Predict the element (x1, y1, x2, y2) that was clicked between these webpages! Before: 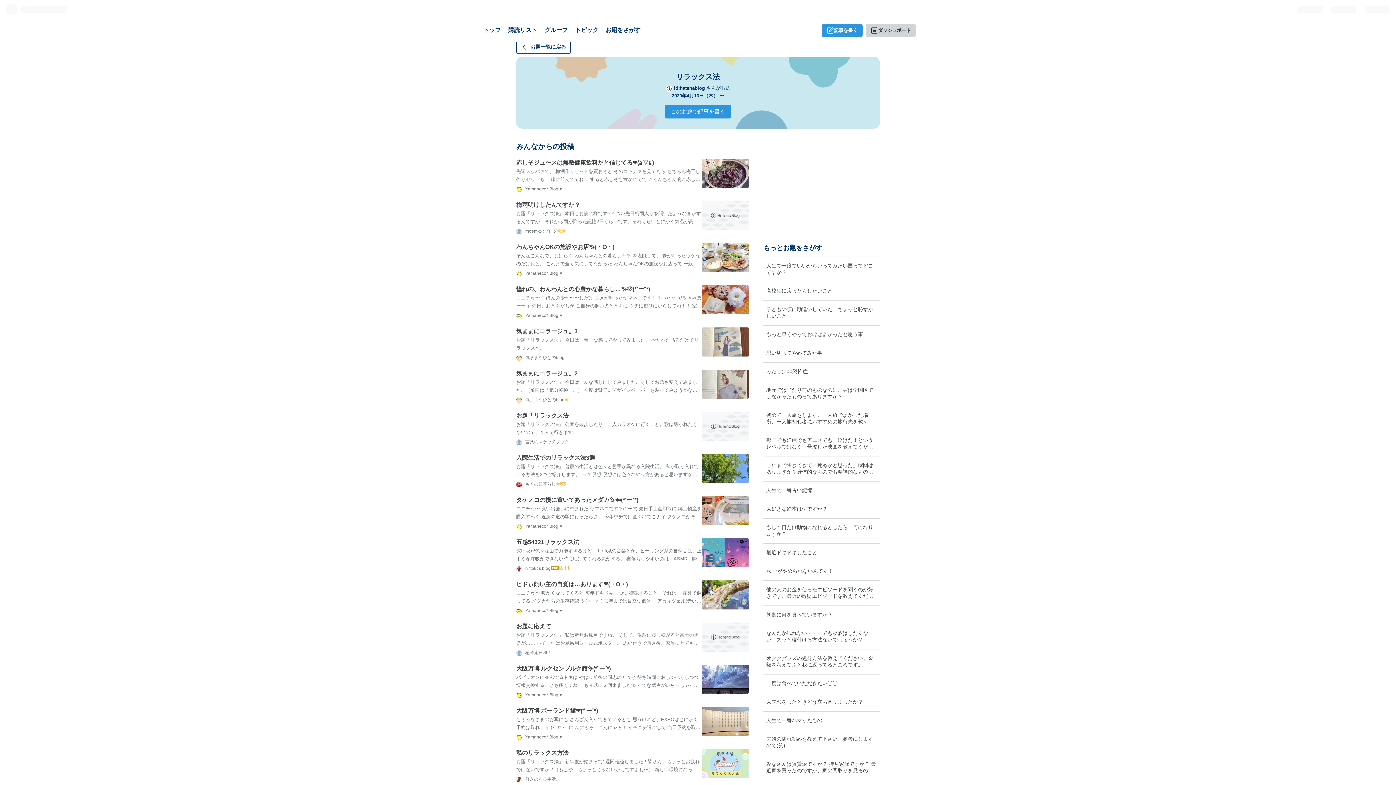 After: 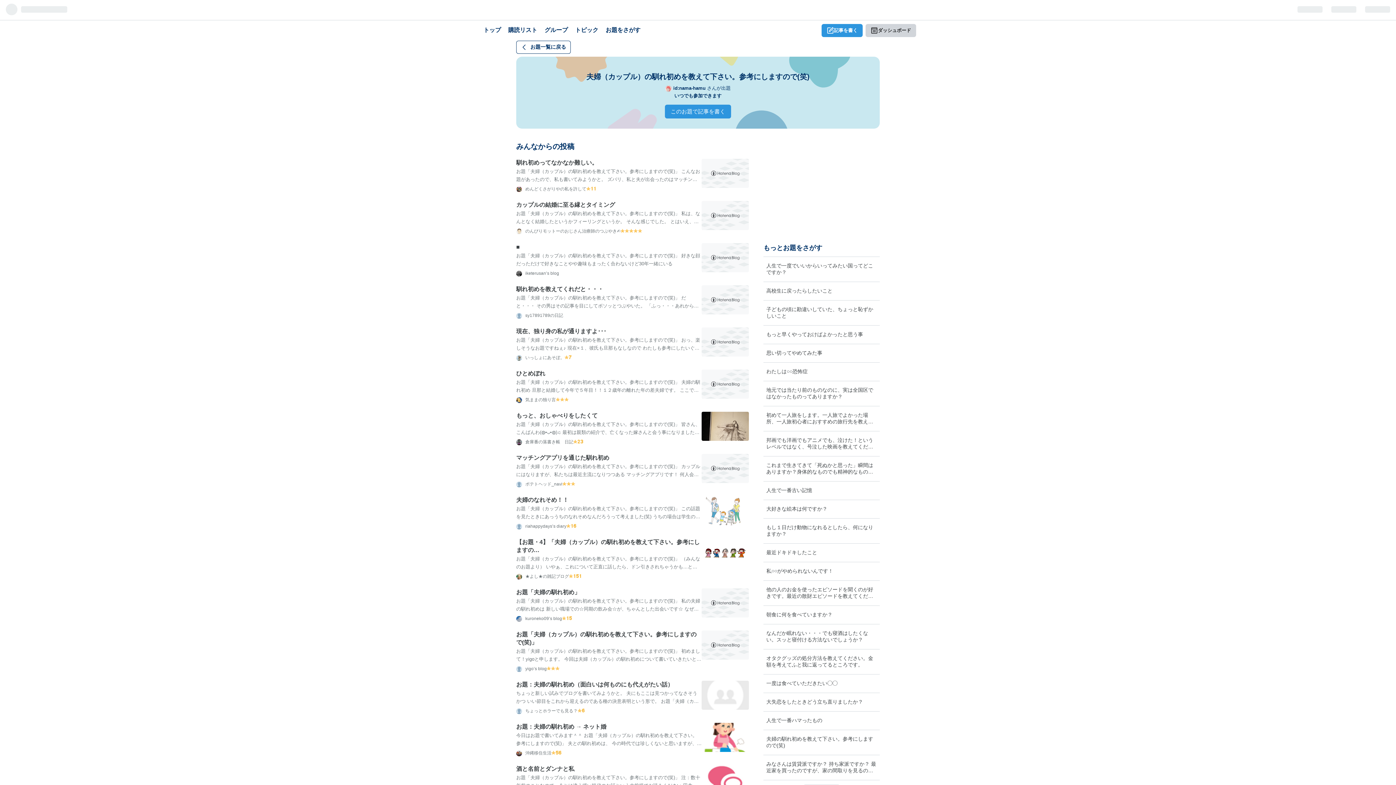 Action: bbox: (766, 736, 877, 749) label: 夫婦の馴れ初めを教えて下さい。参考にしますので(笑)